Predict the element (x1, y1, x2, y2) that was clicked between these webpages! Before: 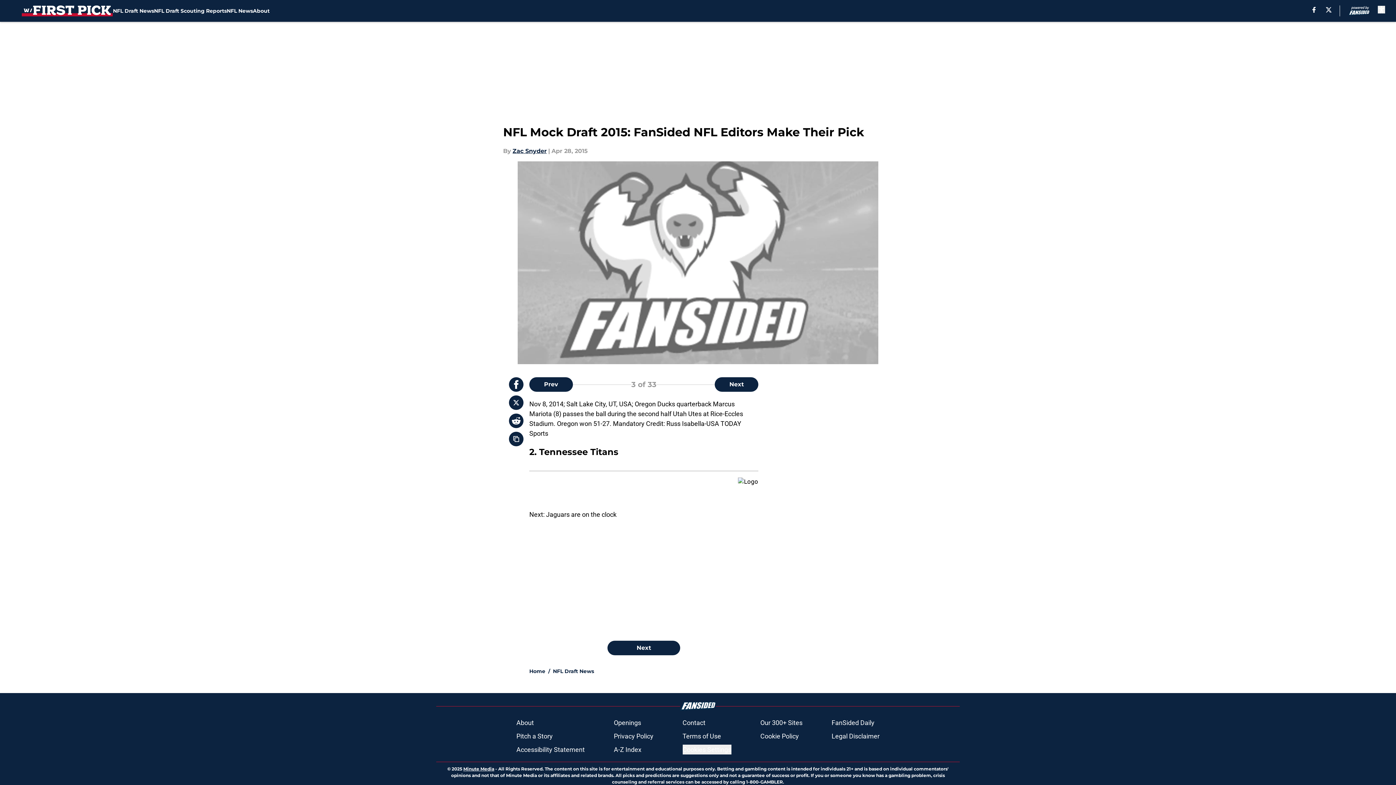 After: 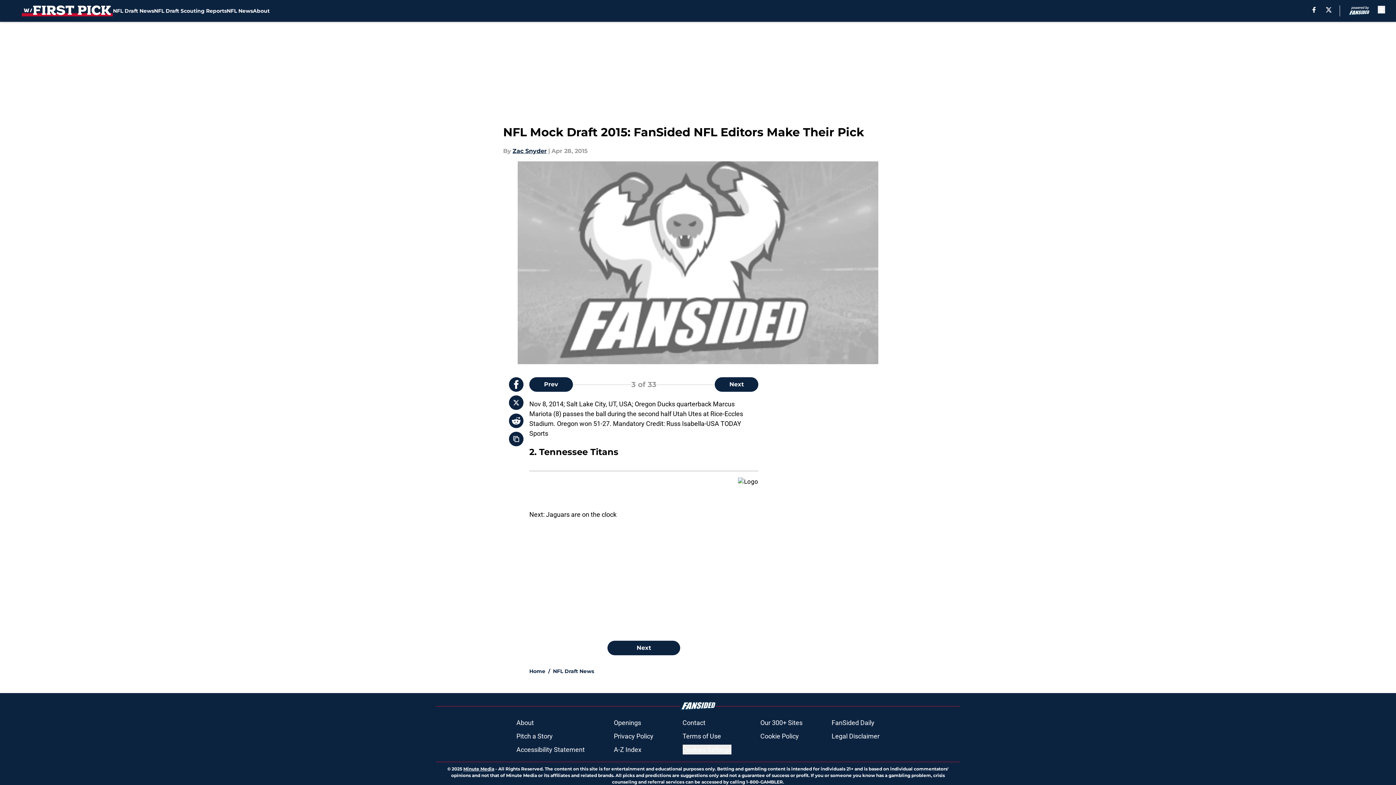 Action: bbox: (509, 395, 523, 410)